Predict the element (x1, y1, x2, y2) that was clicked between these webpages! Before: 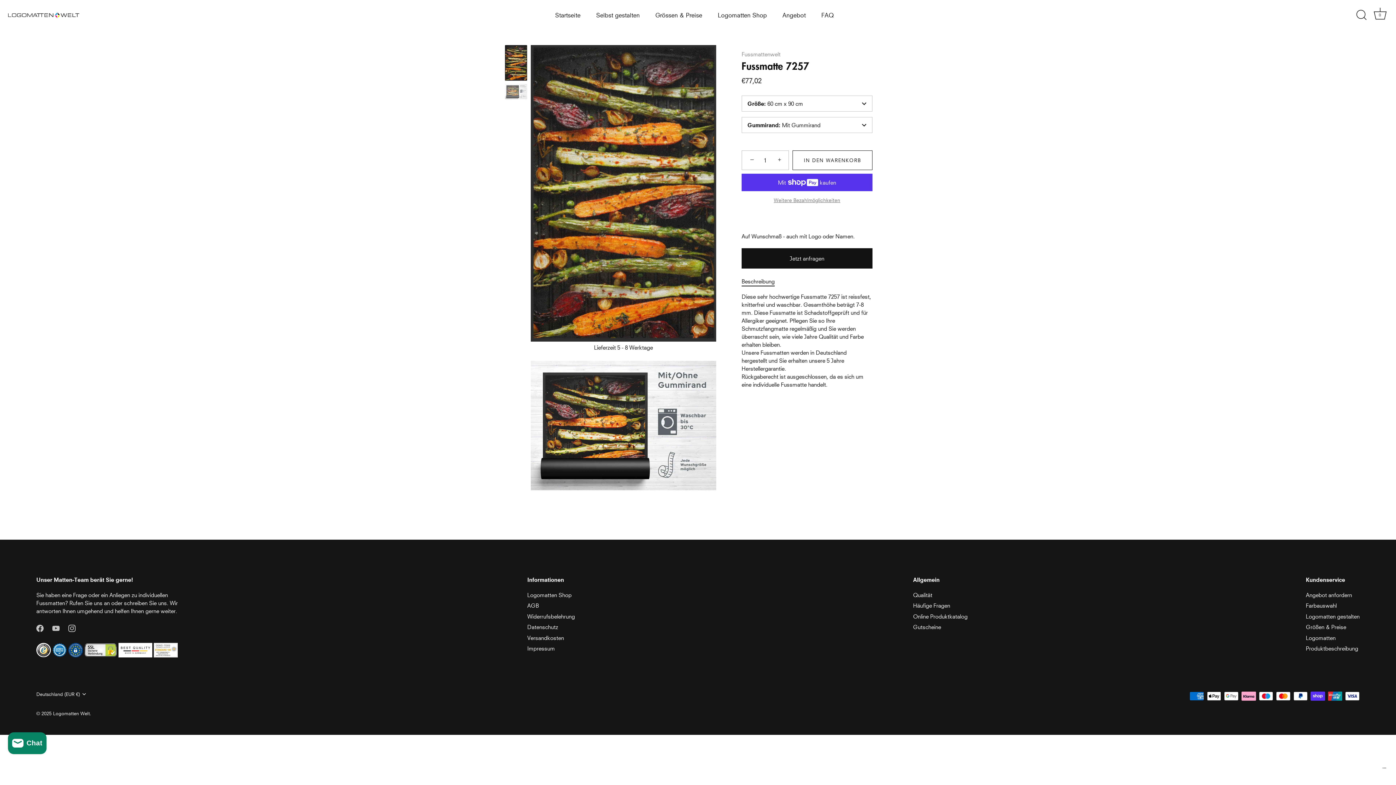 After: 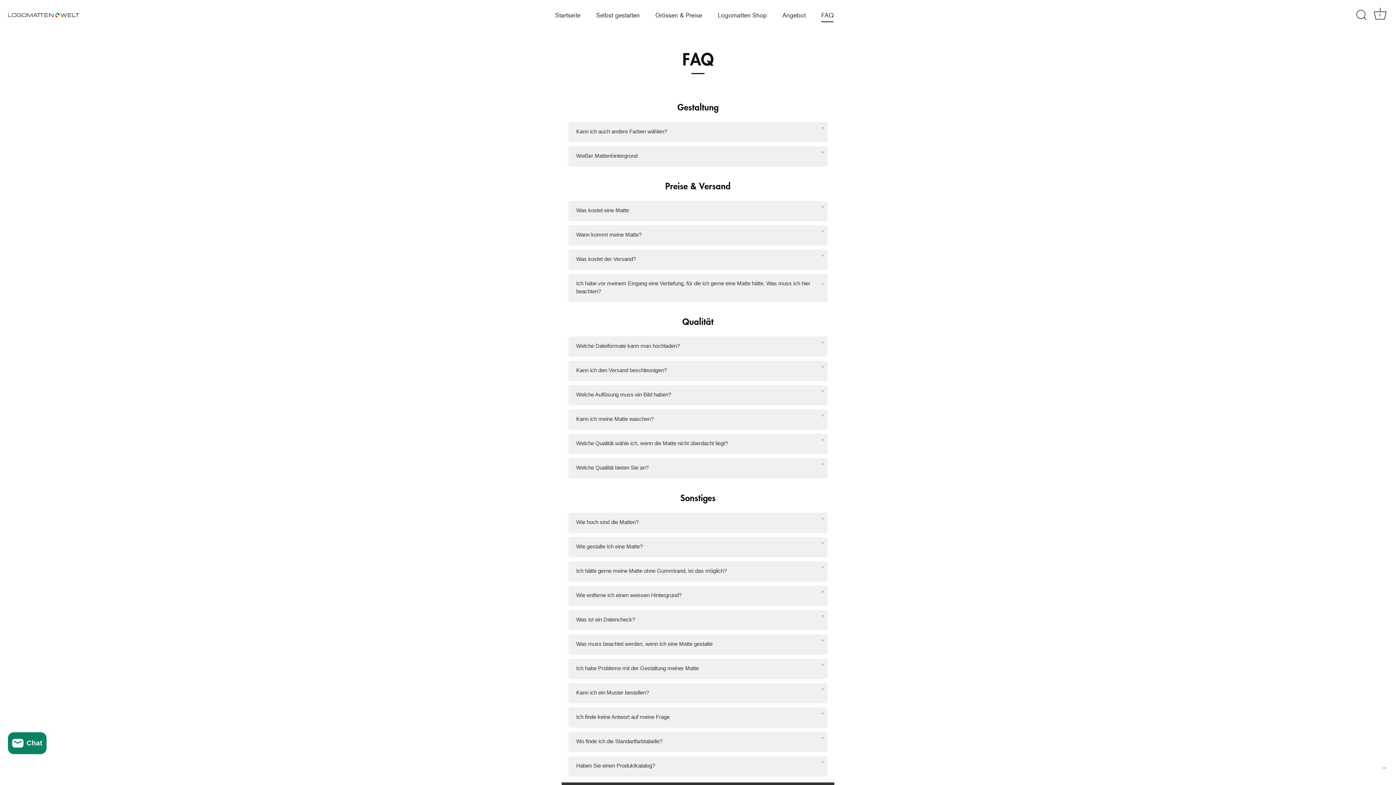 Action: label: FAQ bbox: (814, 8, 840, 22)